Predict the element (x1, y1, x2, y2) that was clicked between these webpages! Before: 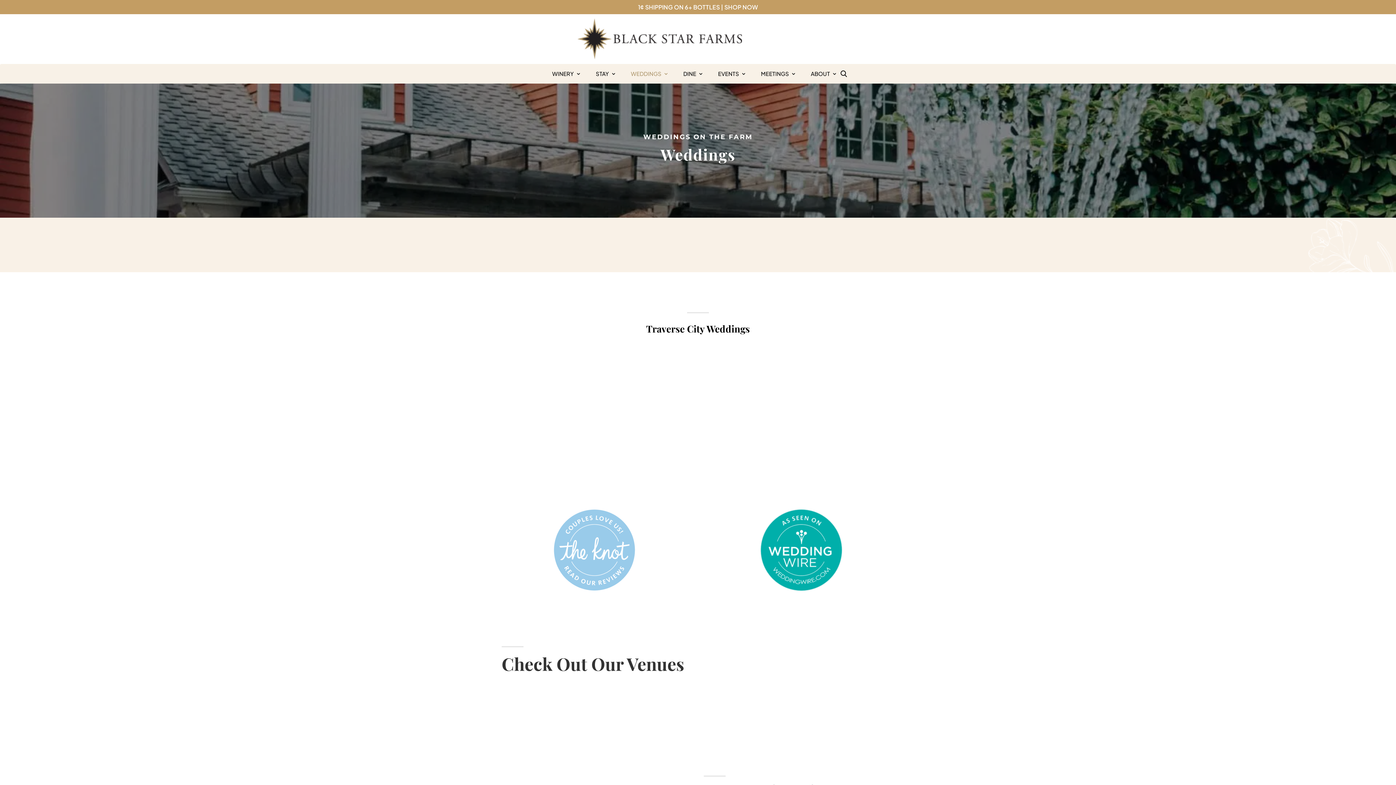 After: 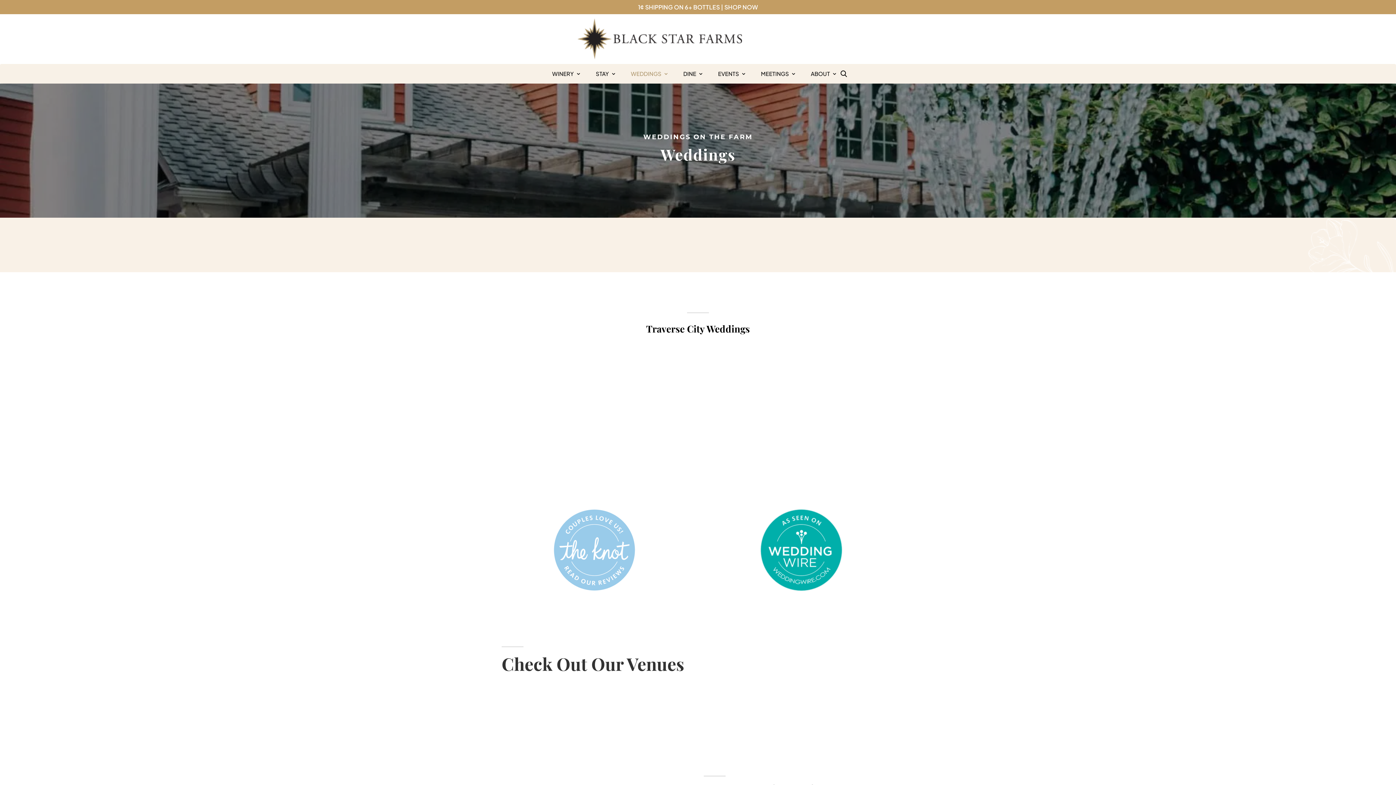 Action: label: WEDDINGS bbox: (631, 70, 668, 80)